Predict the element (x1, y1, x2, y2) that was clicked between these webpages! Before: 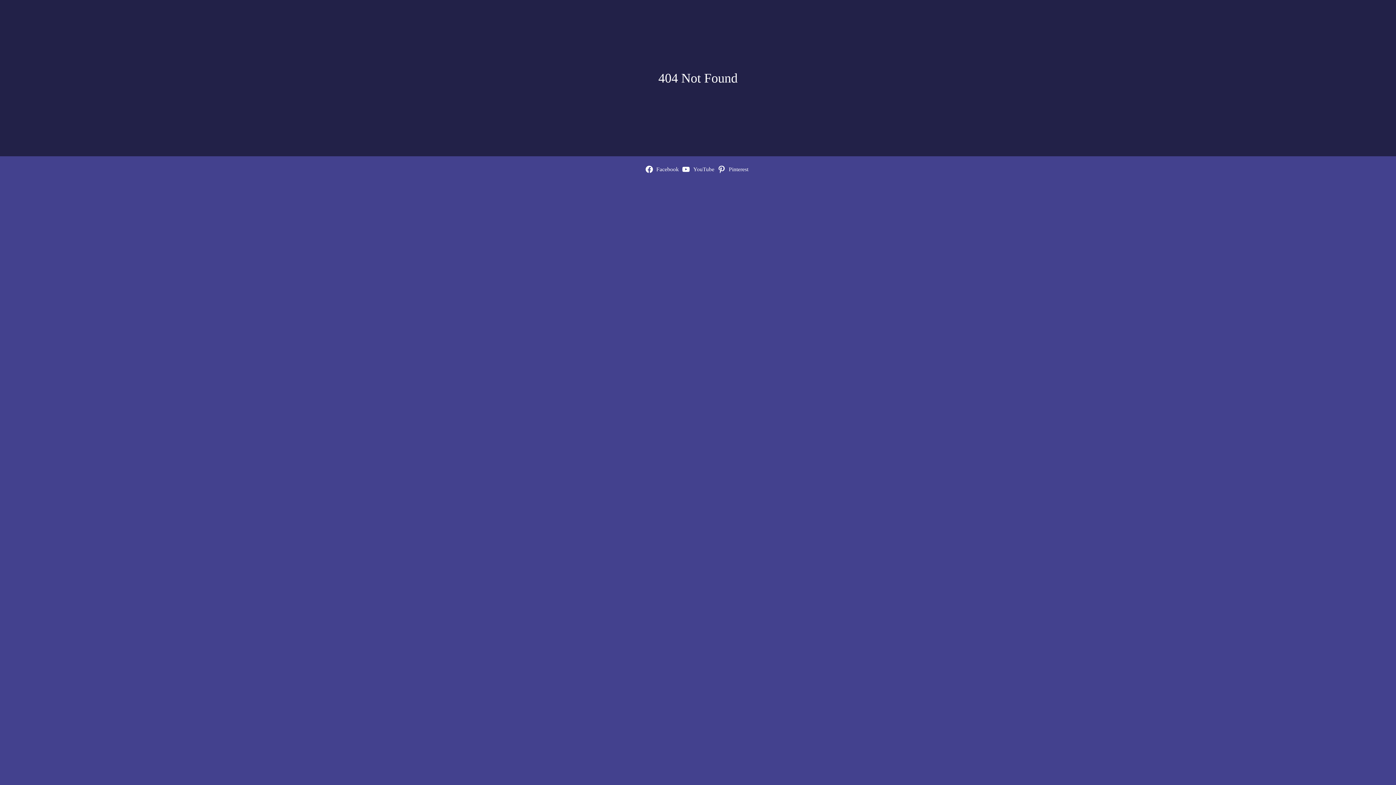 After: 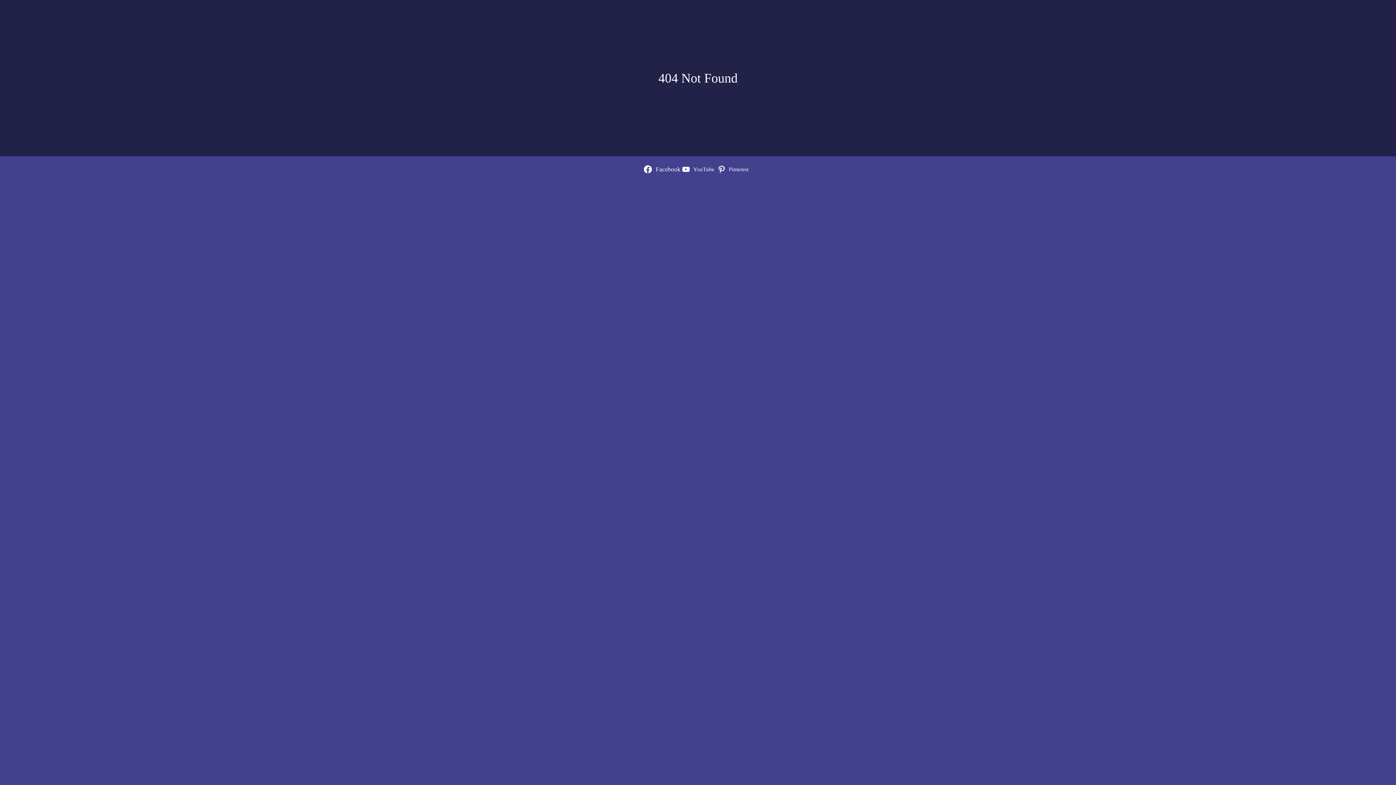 Action: label: Facebook bbox: (644, 165, 681, 173)